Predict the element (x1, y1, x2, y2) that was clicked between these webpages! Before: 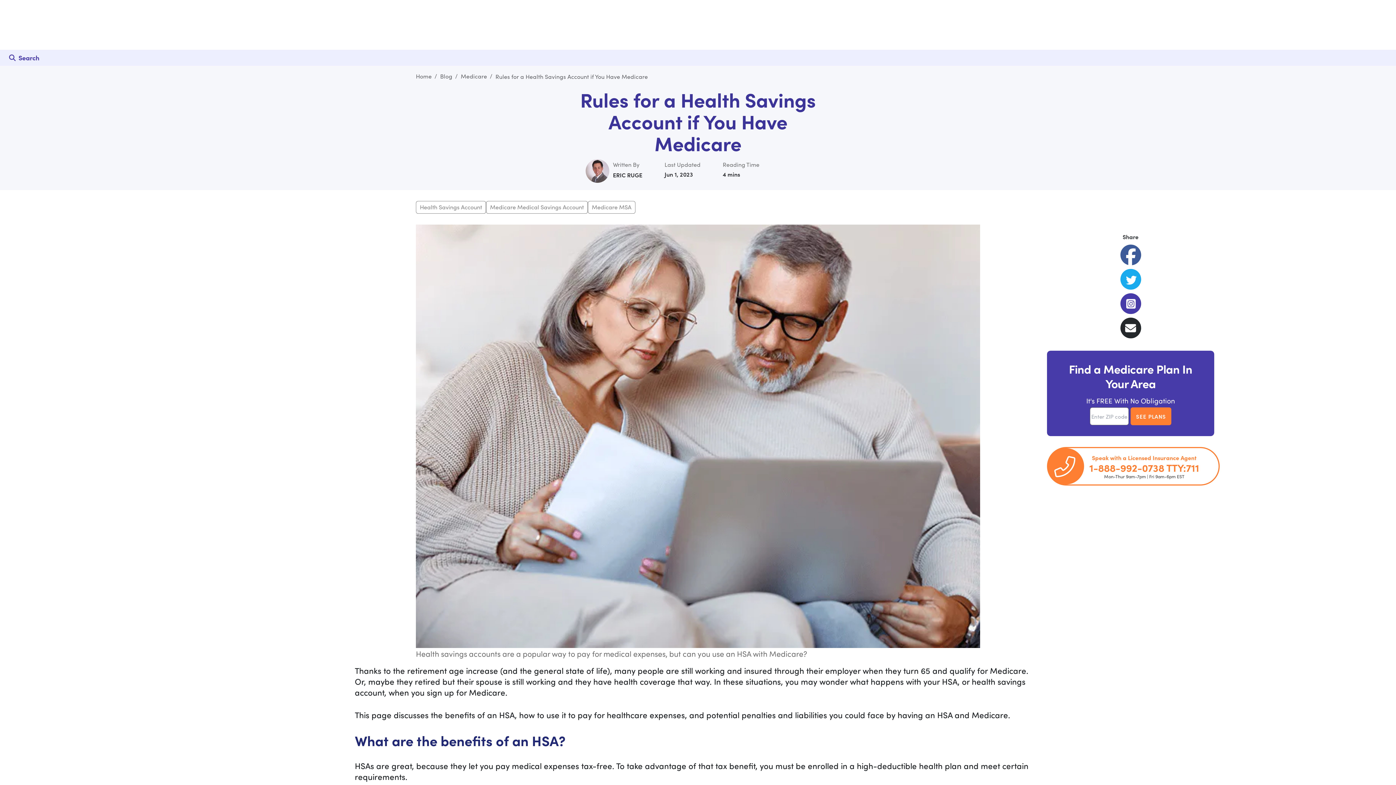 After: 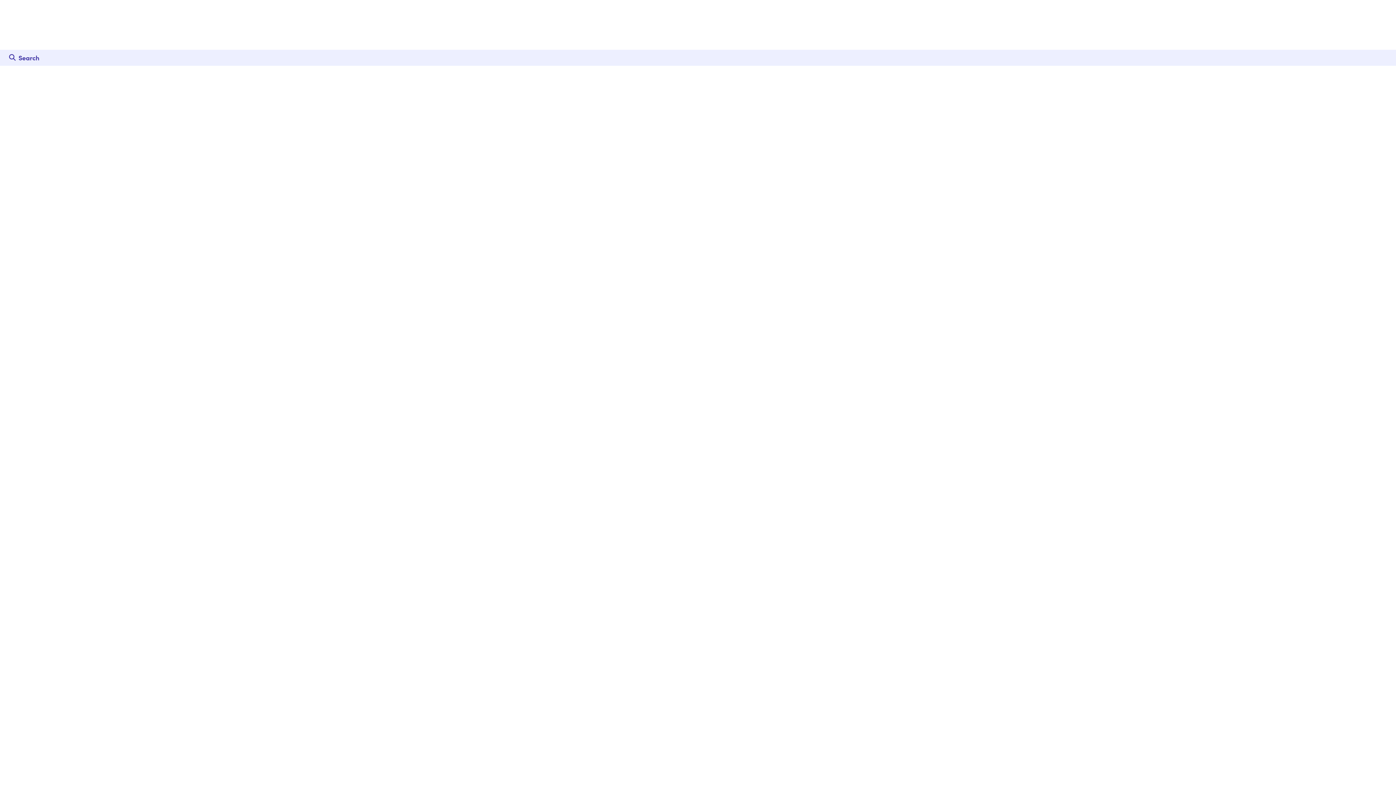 Action: bbox: (440, 72, 452, 80) label: Blog